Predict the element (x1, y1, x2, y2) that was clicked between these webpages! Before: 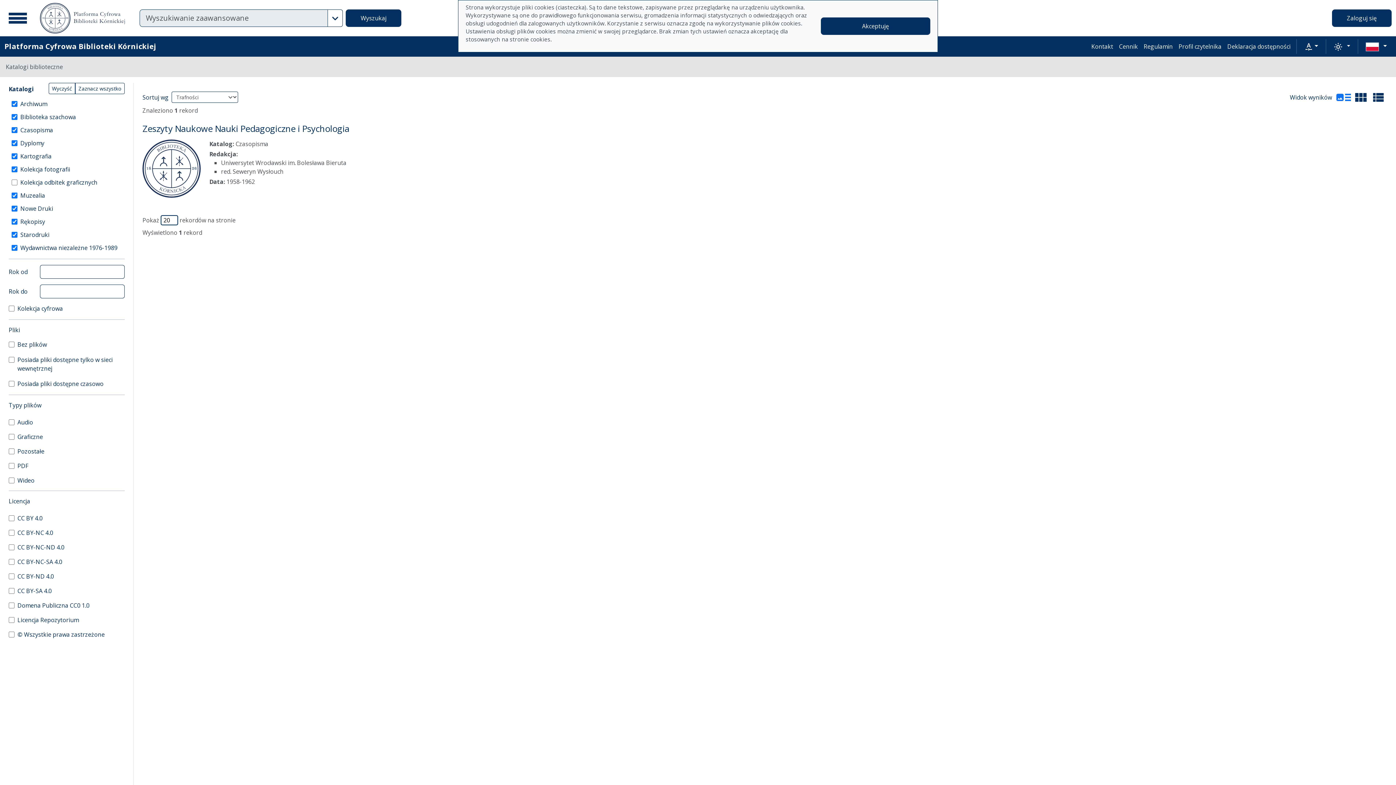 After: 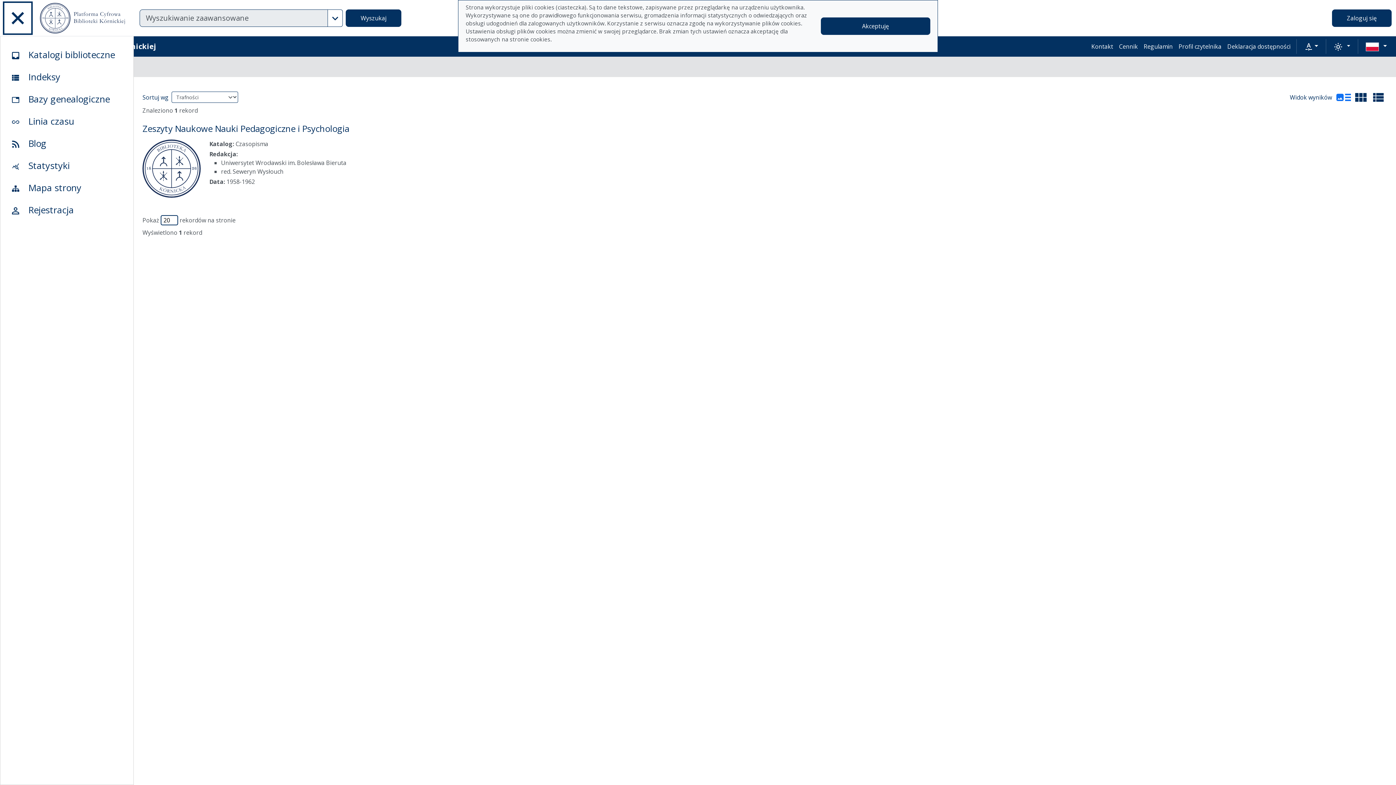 Action: bbox: (4, 2, 31, 33) label: Menu główne